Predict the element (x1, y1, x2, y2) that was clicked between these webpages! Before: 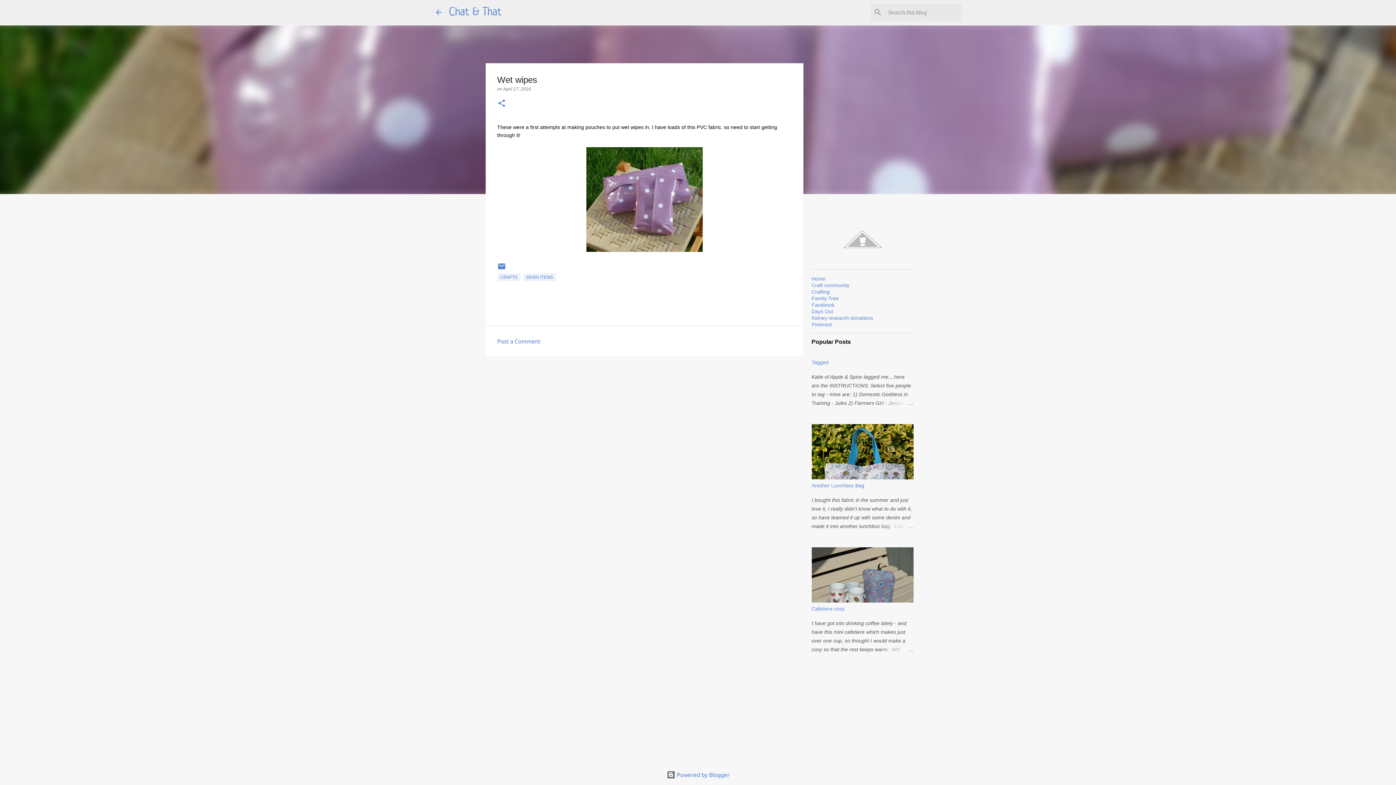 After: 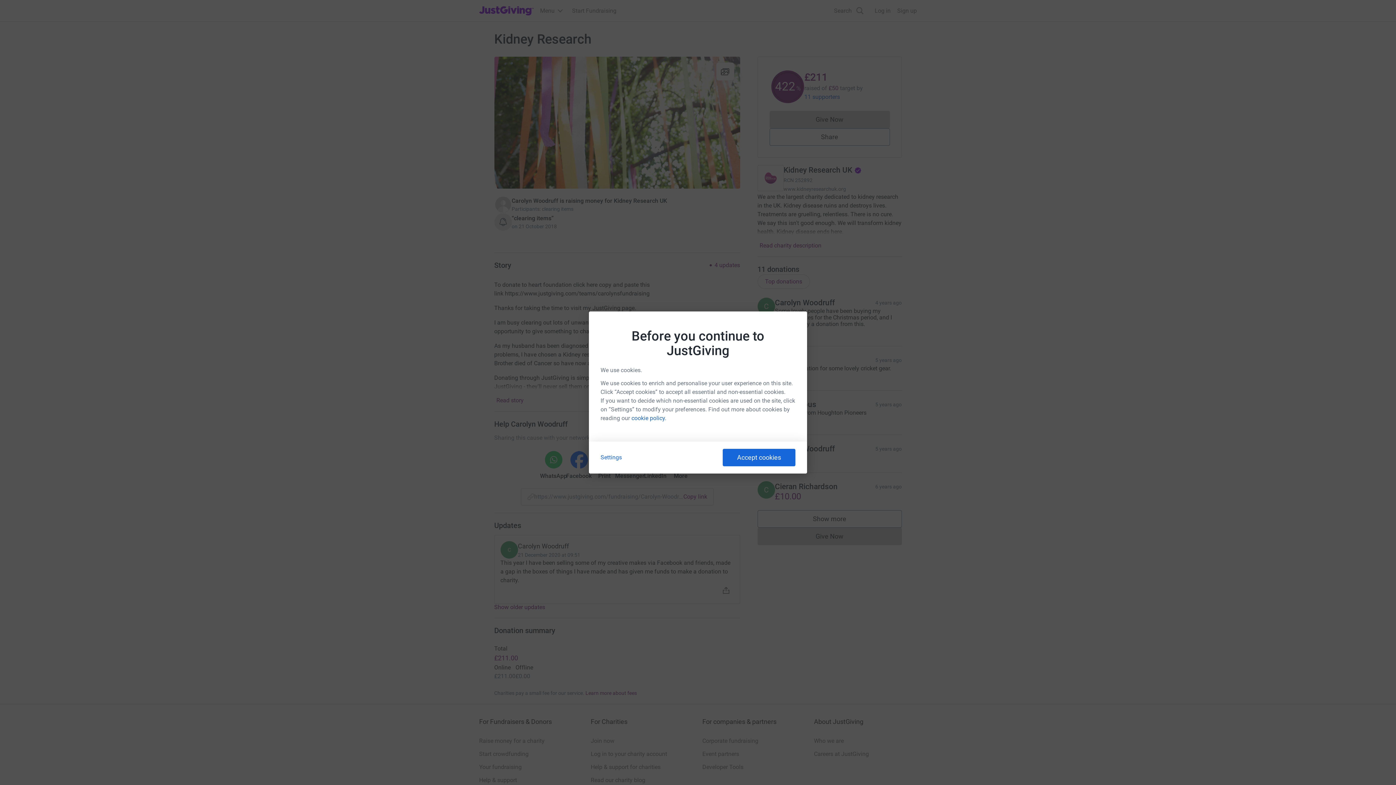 Action: label: Kidney research donations bbox: (811, 315, 873, 321)